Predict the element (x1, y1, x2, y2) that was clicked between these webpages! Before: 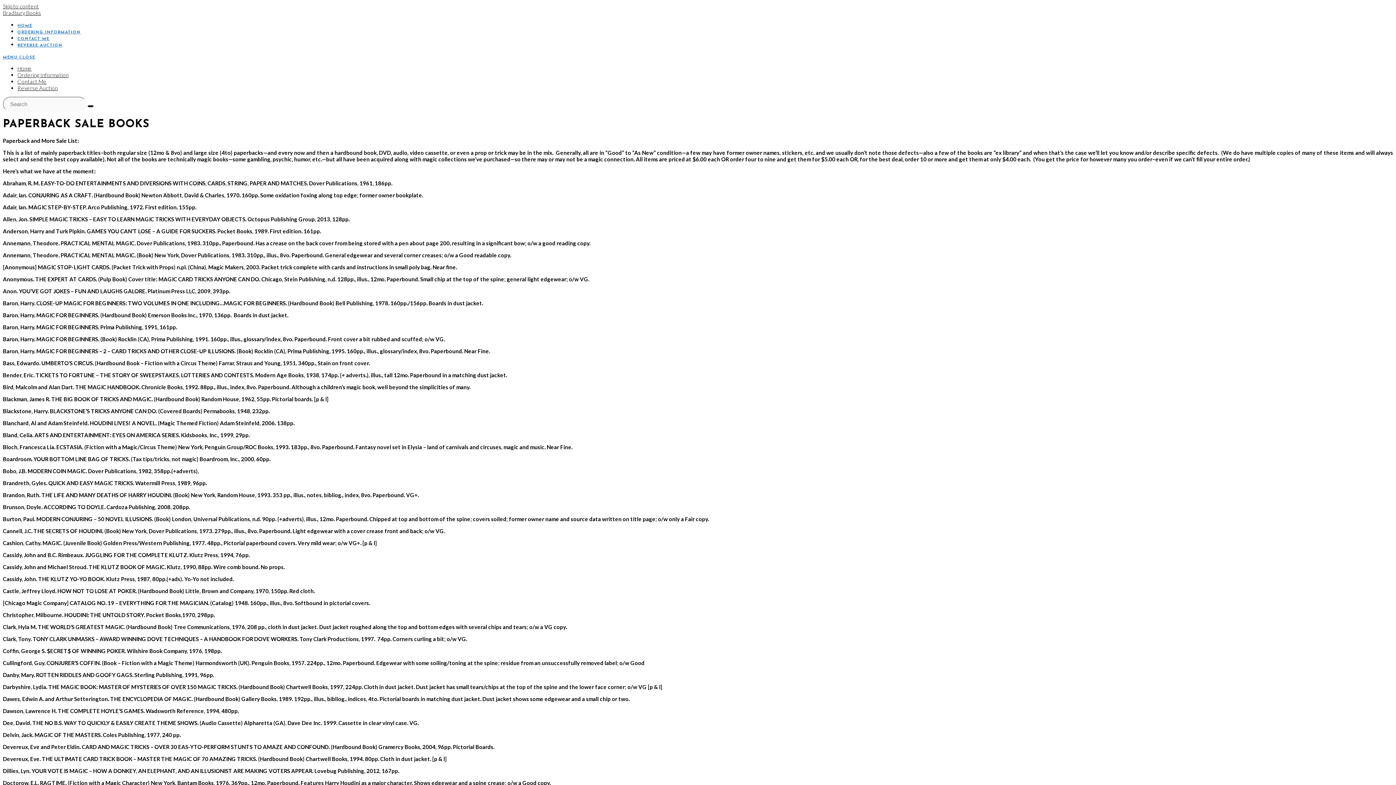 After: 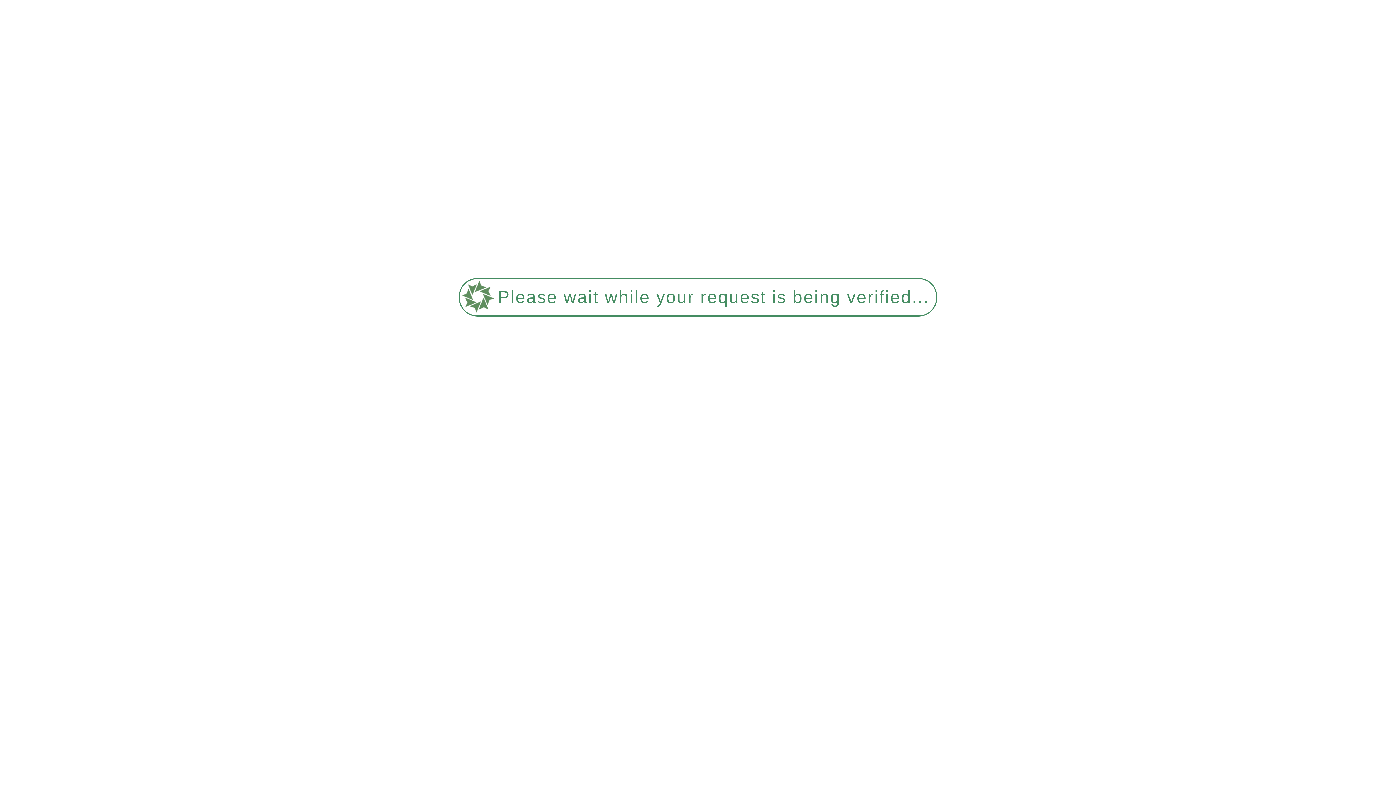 Action: bbox: (87, 105, 93, 107) label: Submit search